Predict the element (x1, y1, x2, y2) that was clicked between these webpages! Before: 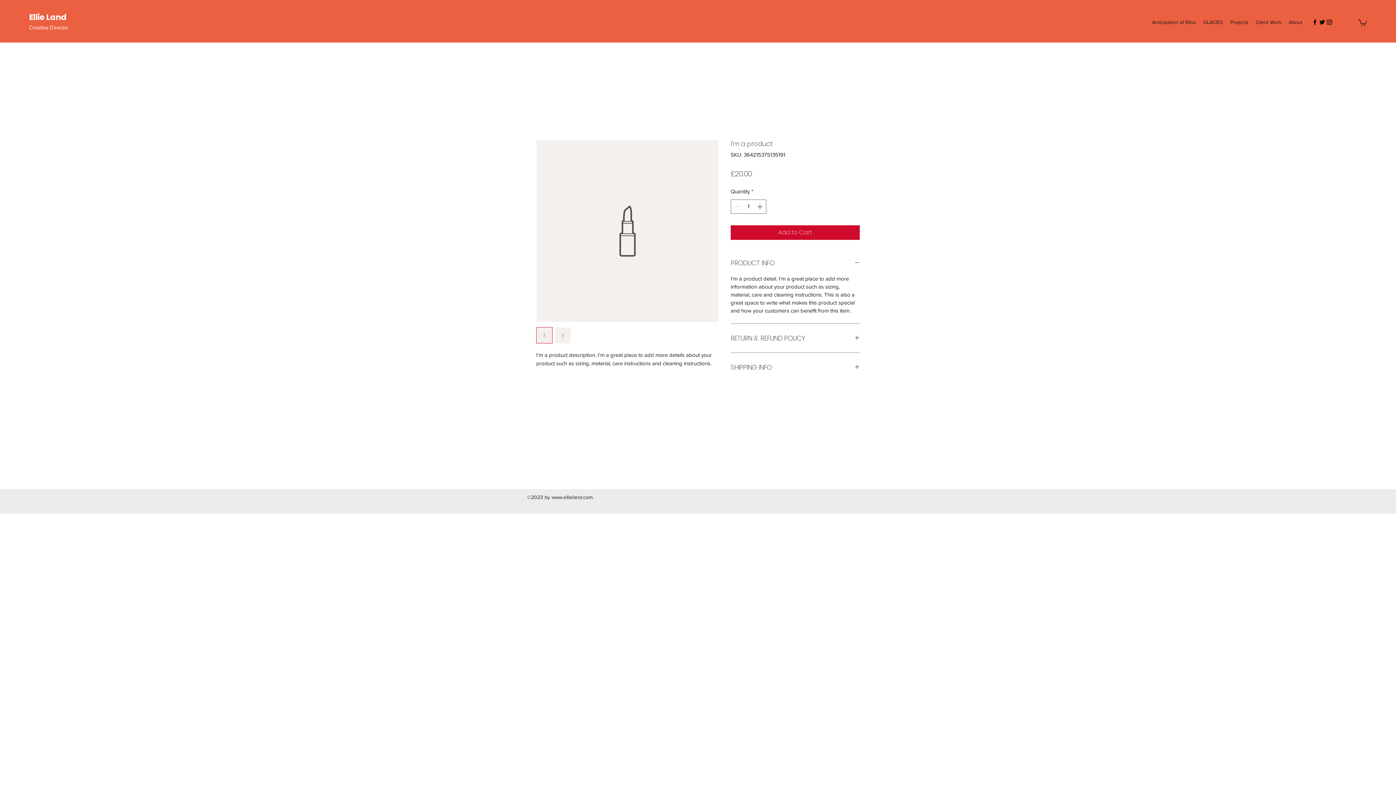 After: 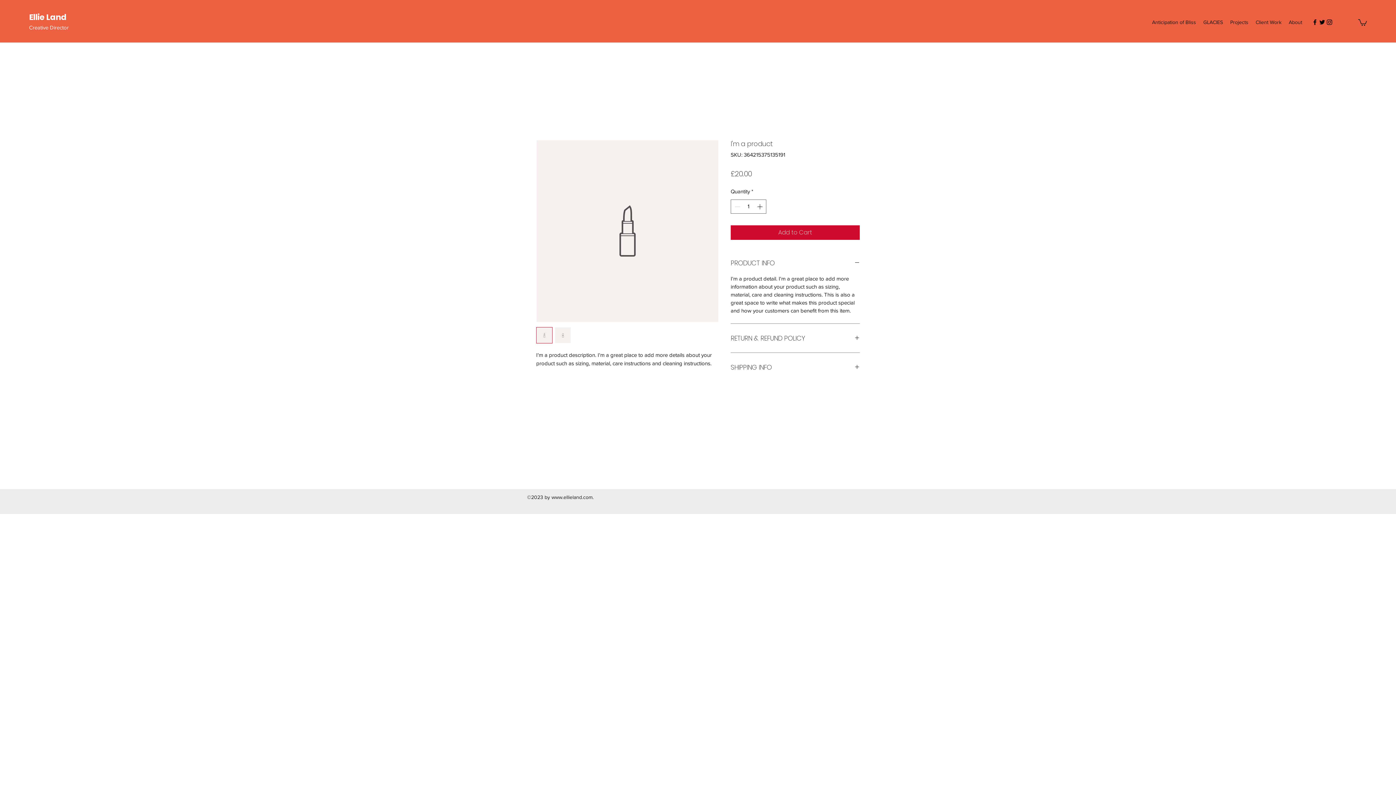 Action: label: instagram bbox: (1326, 18, 1333, 25)